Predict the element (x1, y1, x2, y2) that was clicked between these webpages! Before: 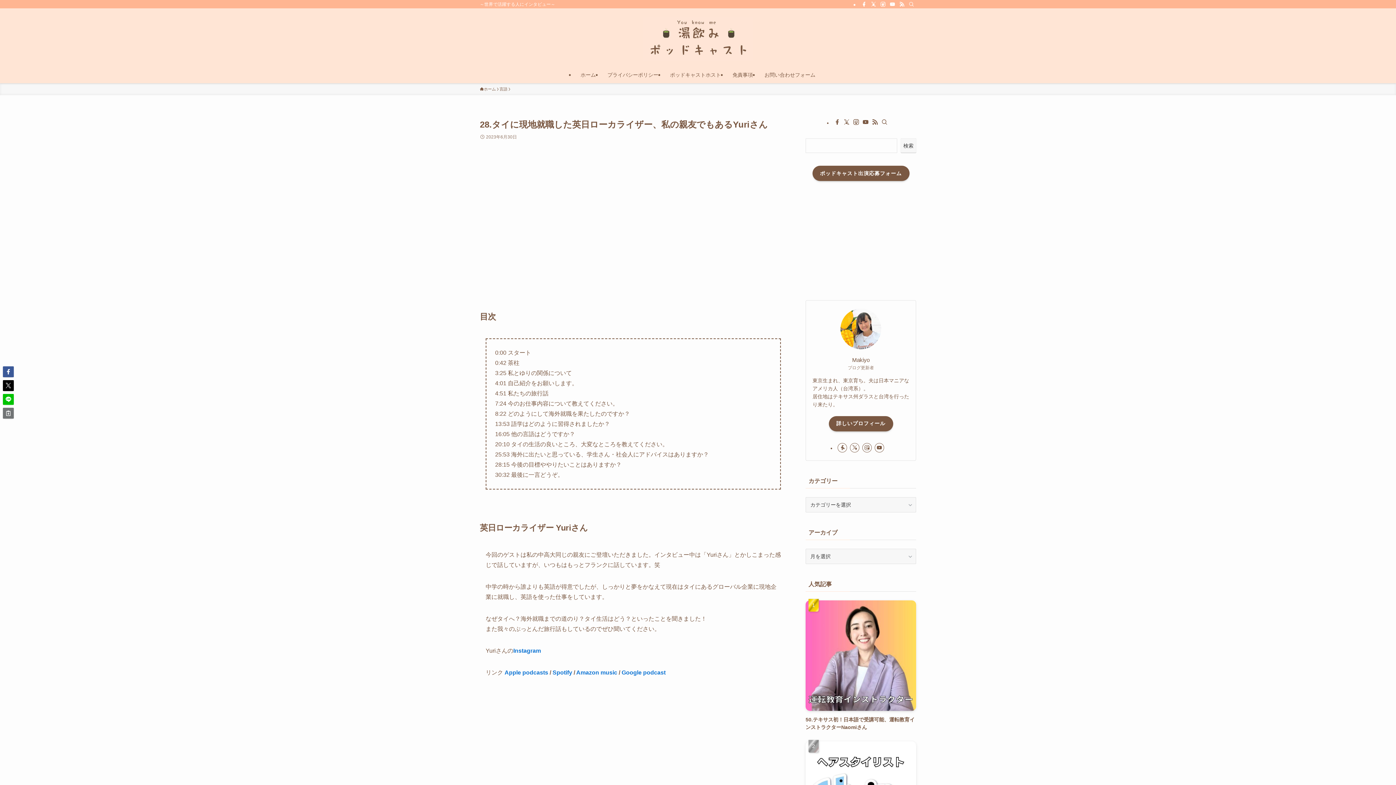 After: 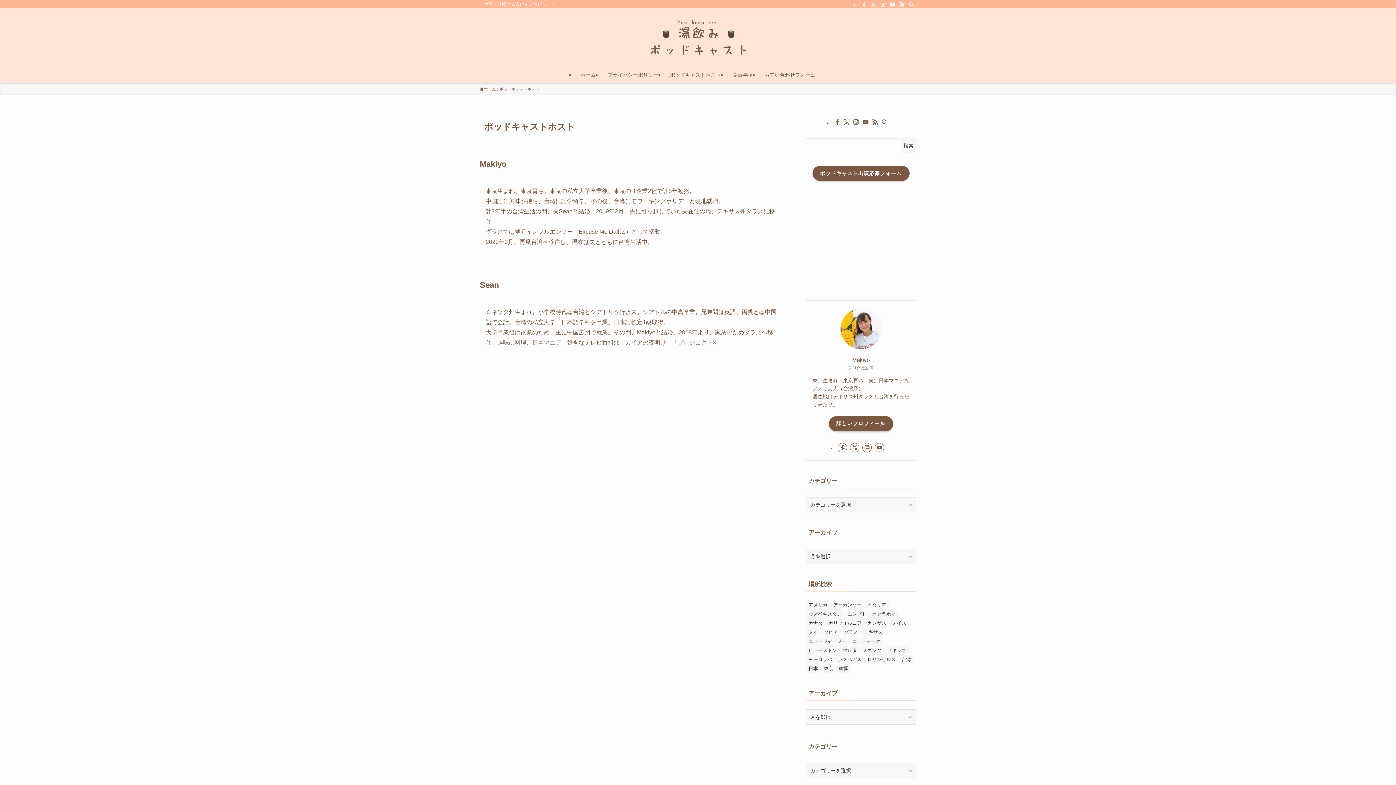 Action: label: ポッドキャストホスト bbox: (664, 66, 726, 83)